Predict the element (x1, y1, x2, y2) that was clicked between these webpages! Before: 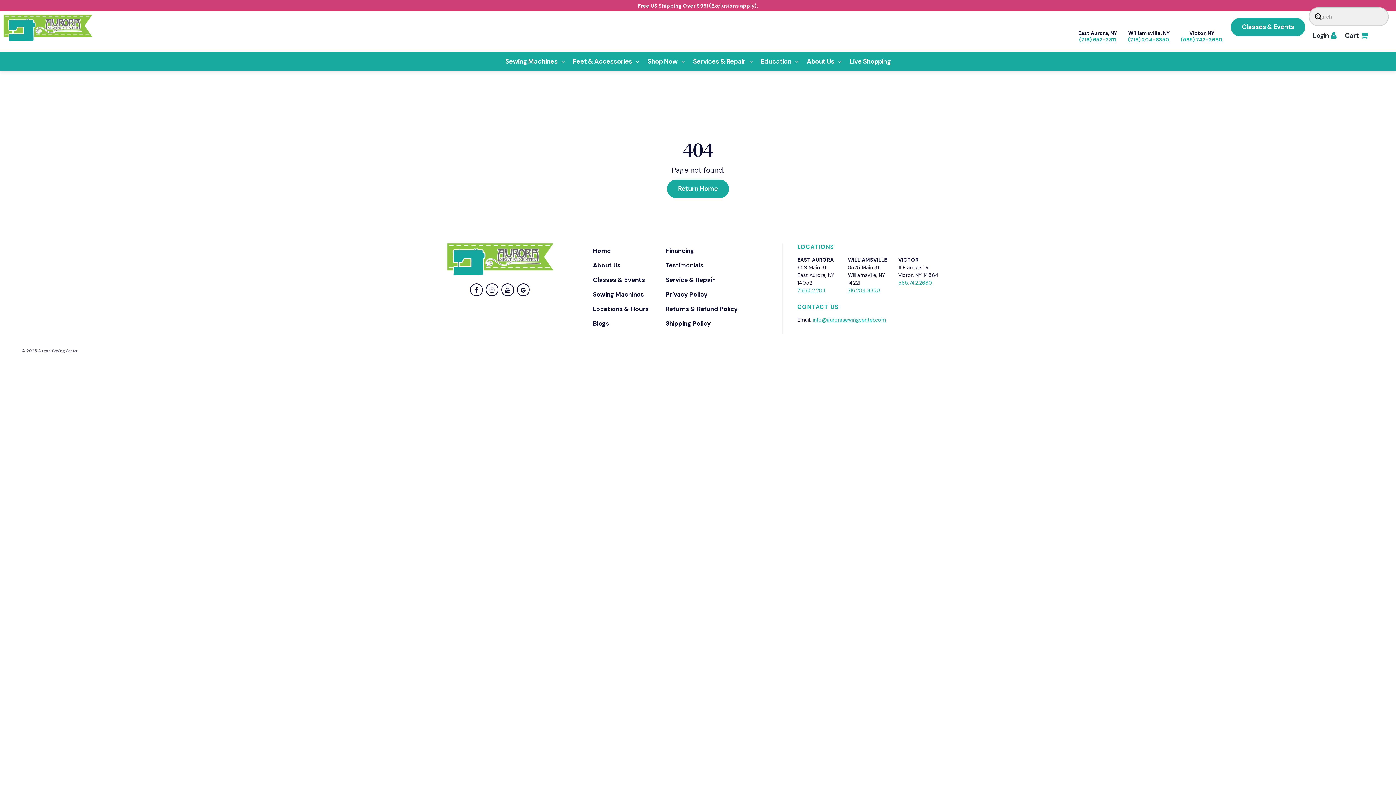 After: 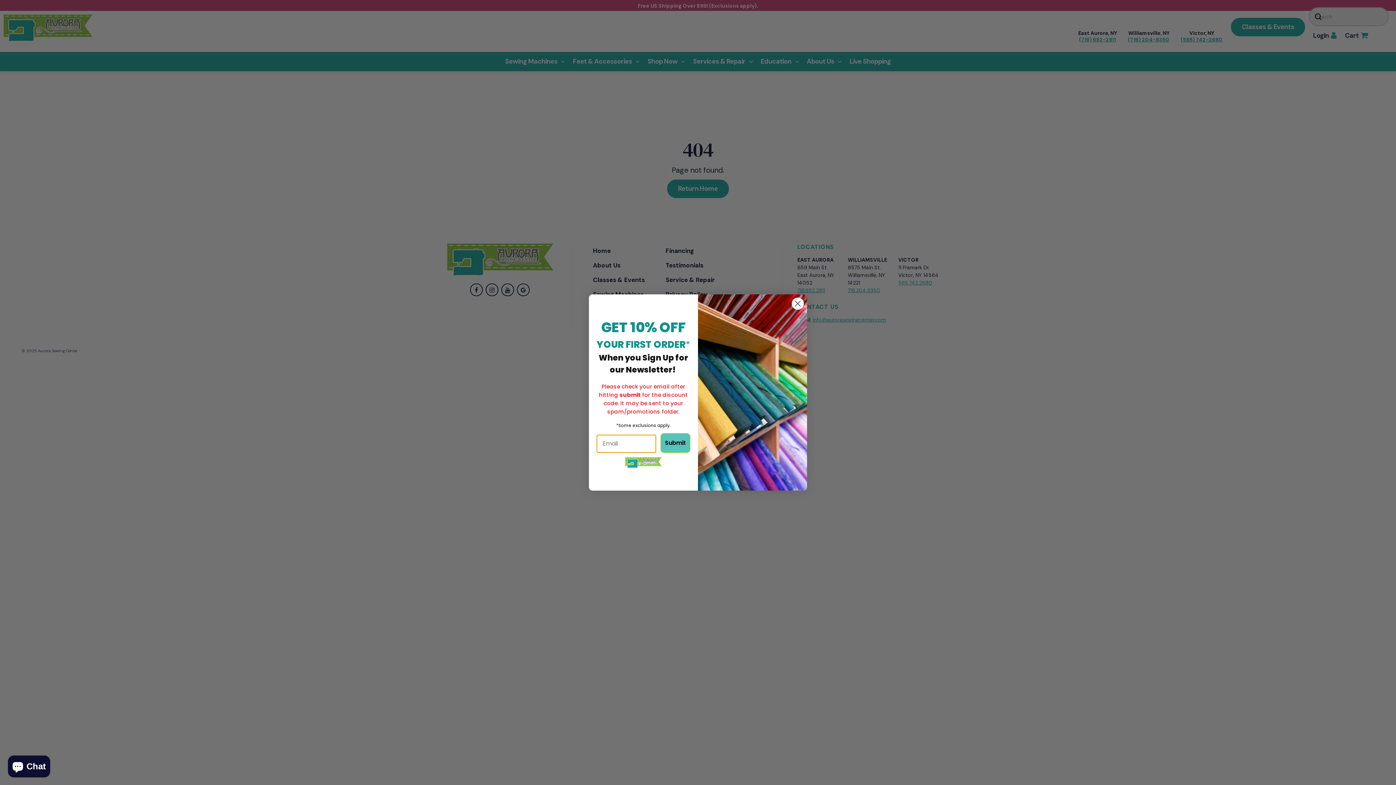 Action: label: Sewing Machines bbox: (500, 52, 568, 71)